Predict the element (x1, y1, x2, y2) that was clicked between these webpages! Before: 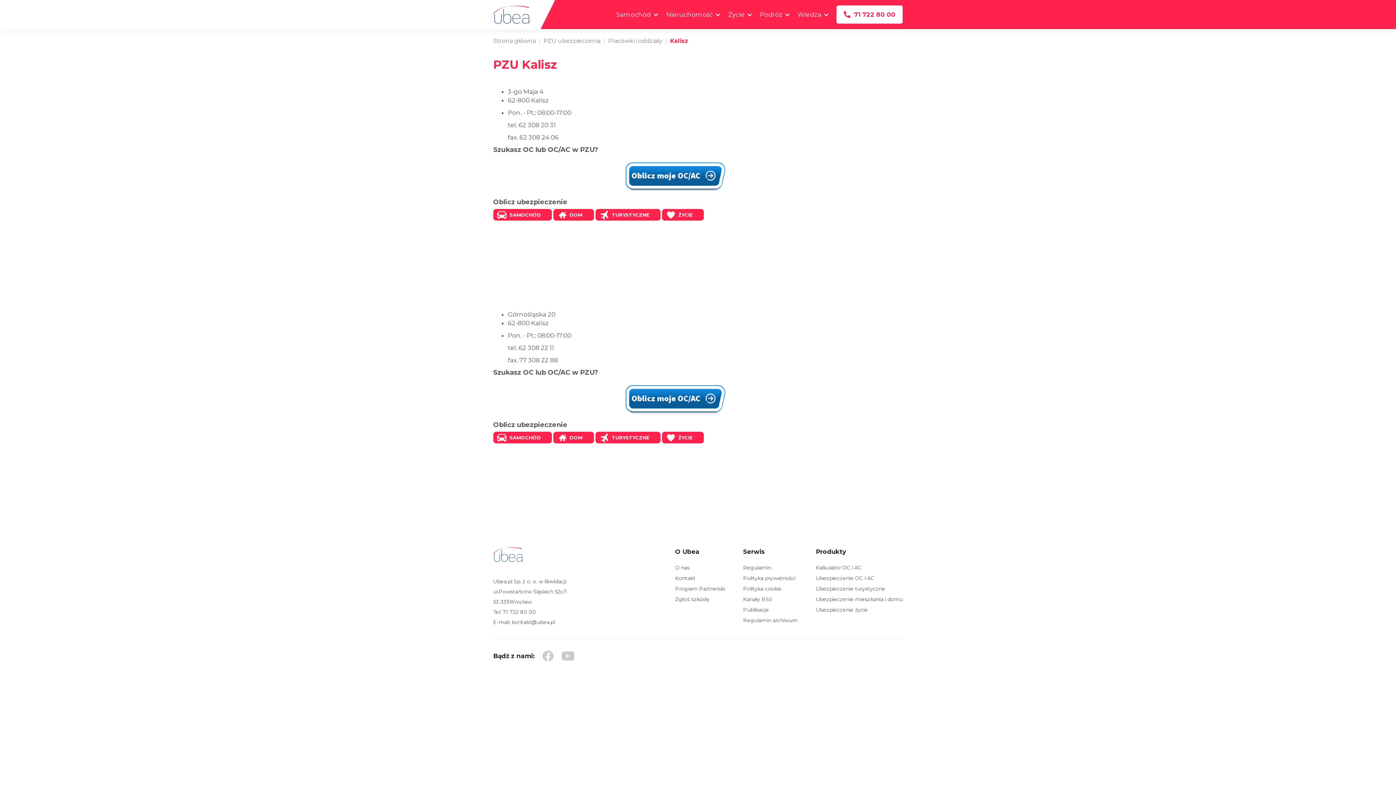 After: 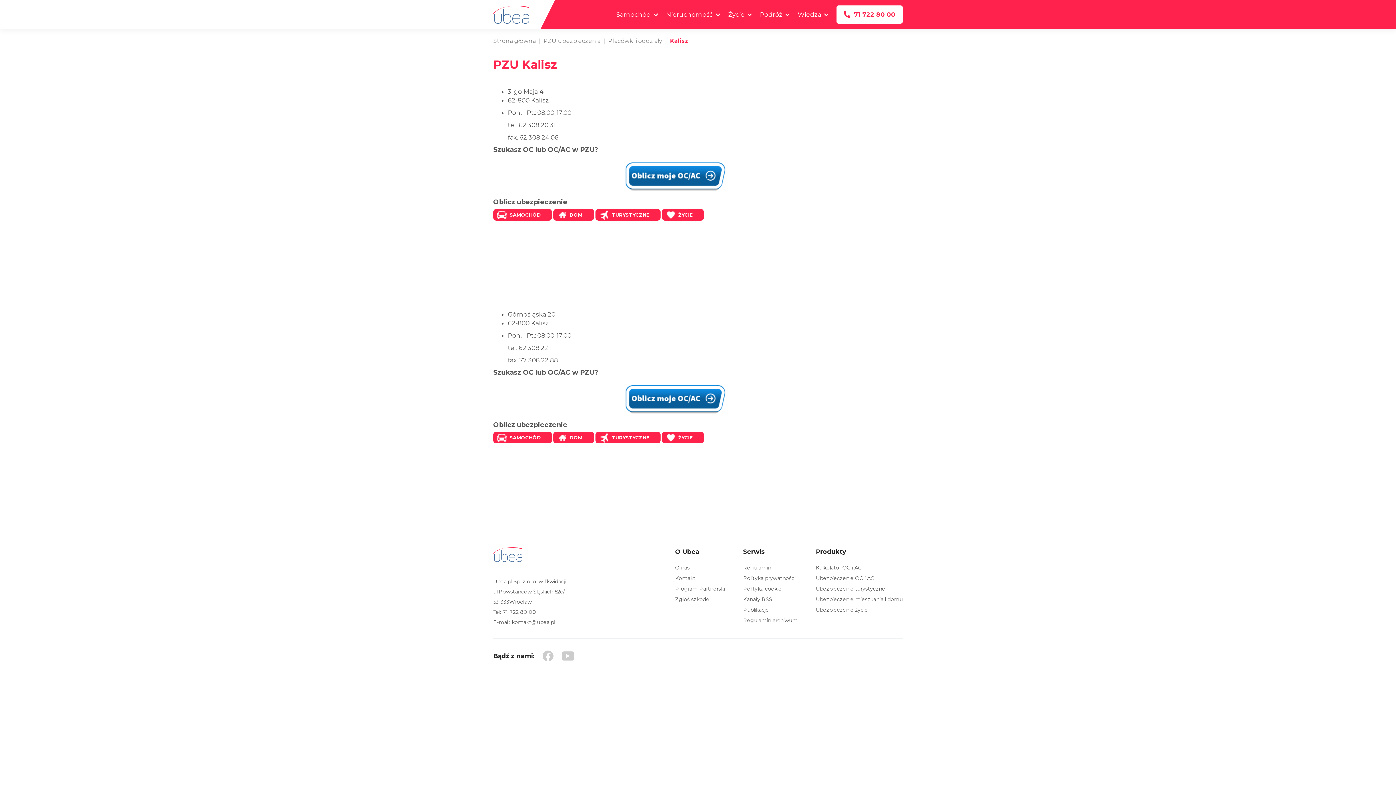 Action: bbox: (541, 649, 554, 662)